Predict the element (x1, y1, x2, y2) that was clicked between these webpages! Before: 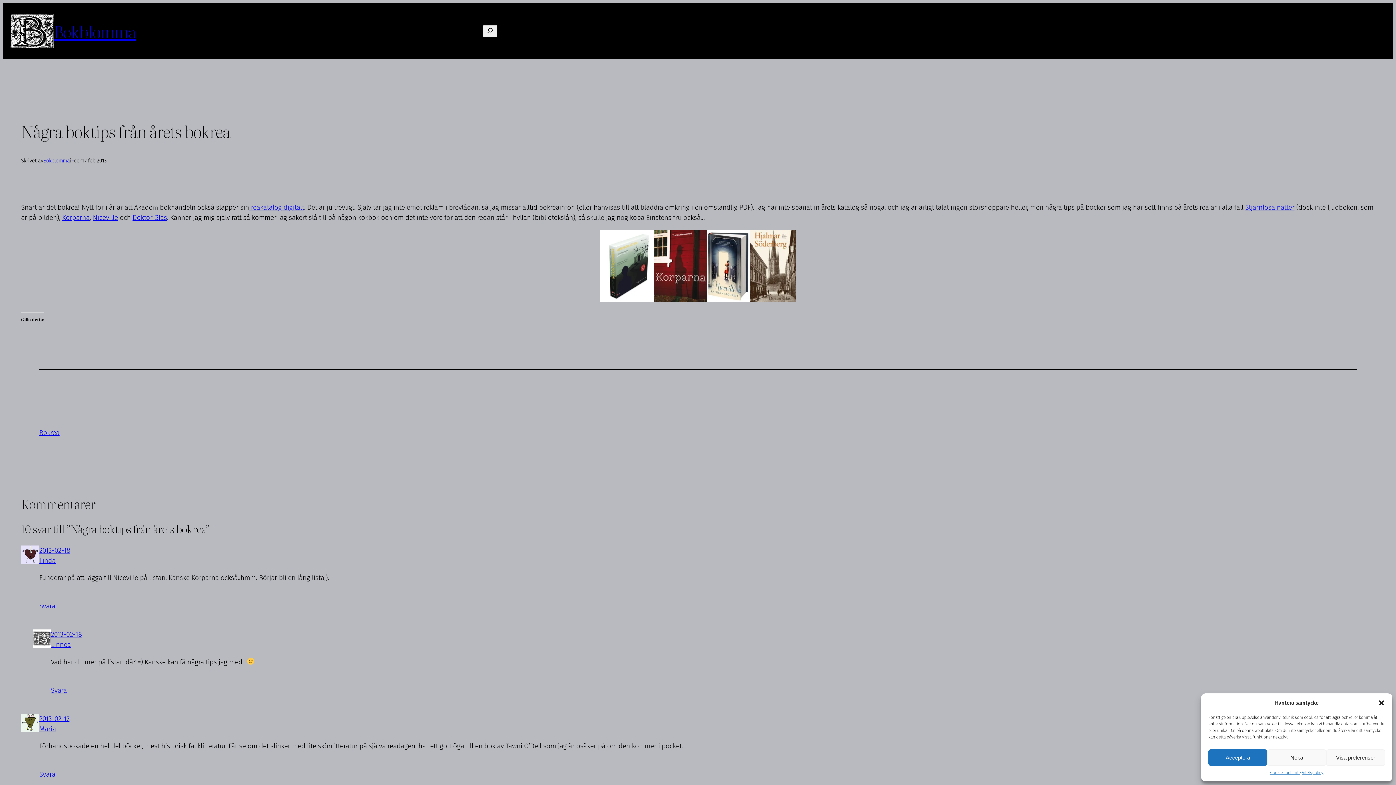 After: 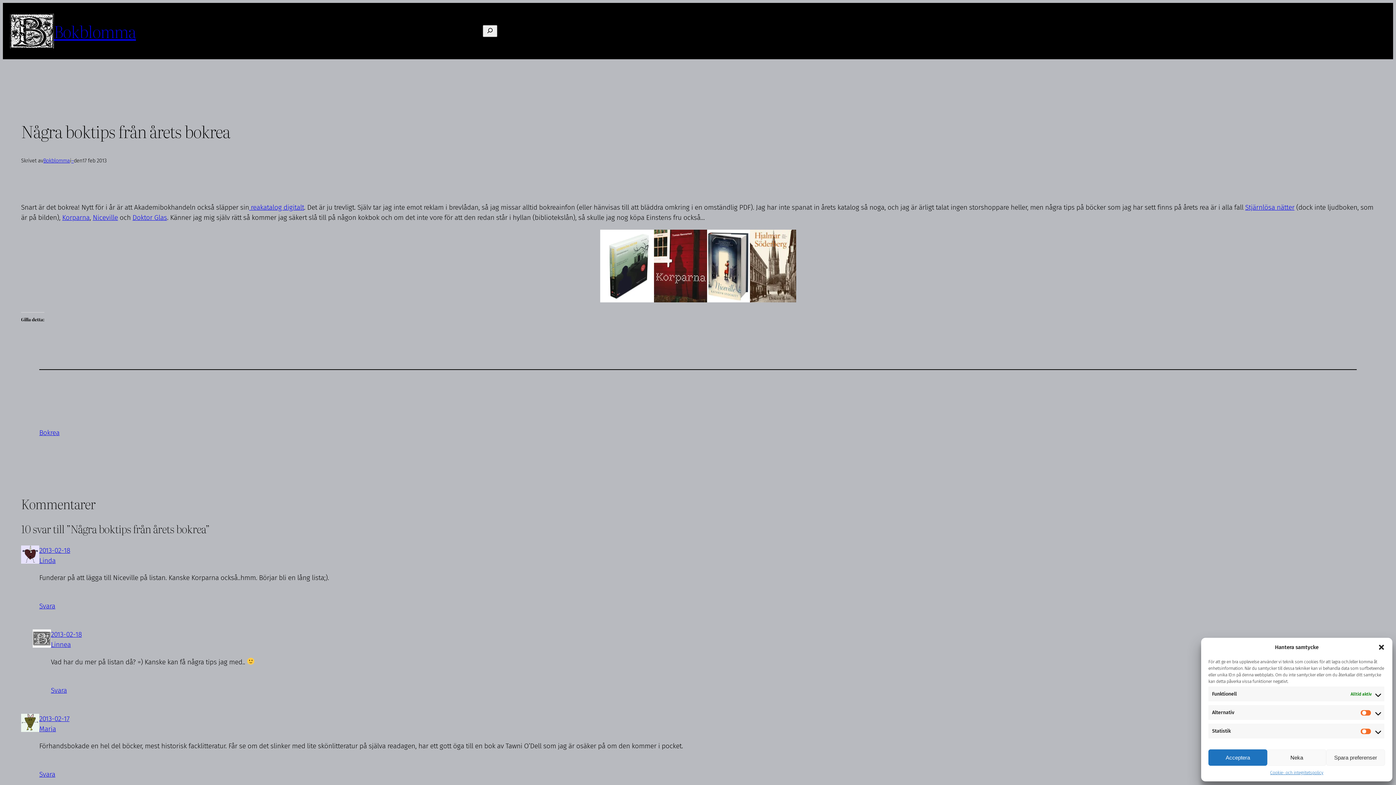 Action: label: Visa preferenser bbox: (1326, 749, 1385, 766)